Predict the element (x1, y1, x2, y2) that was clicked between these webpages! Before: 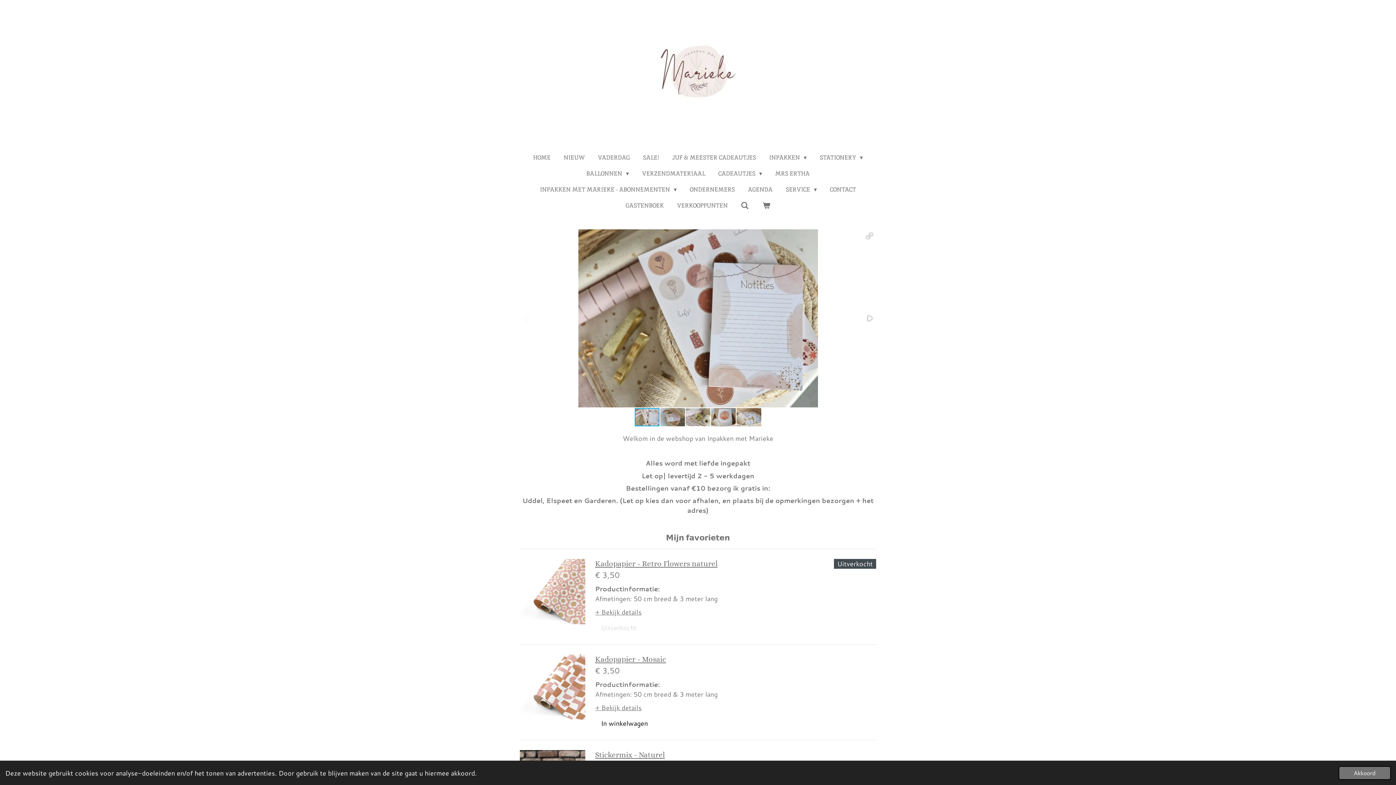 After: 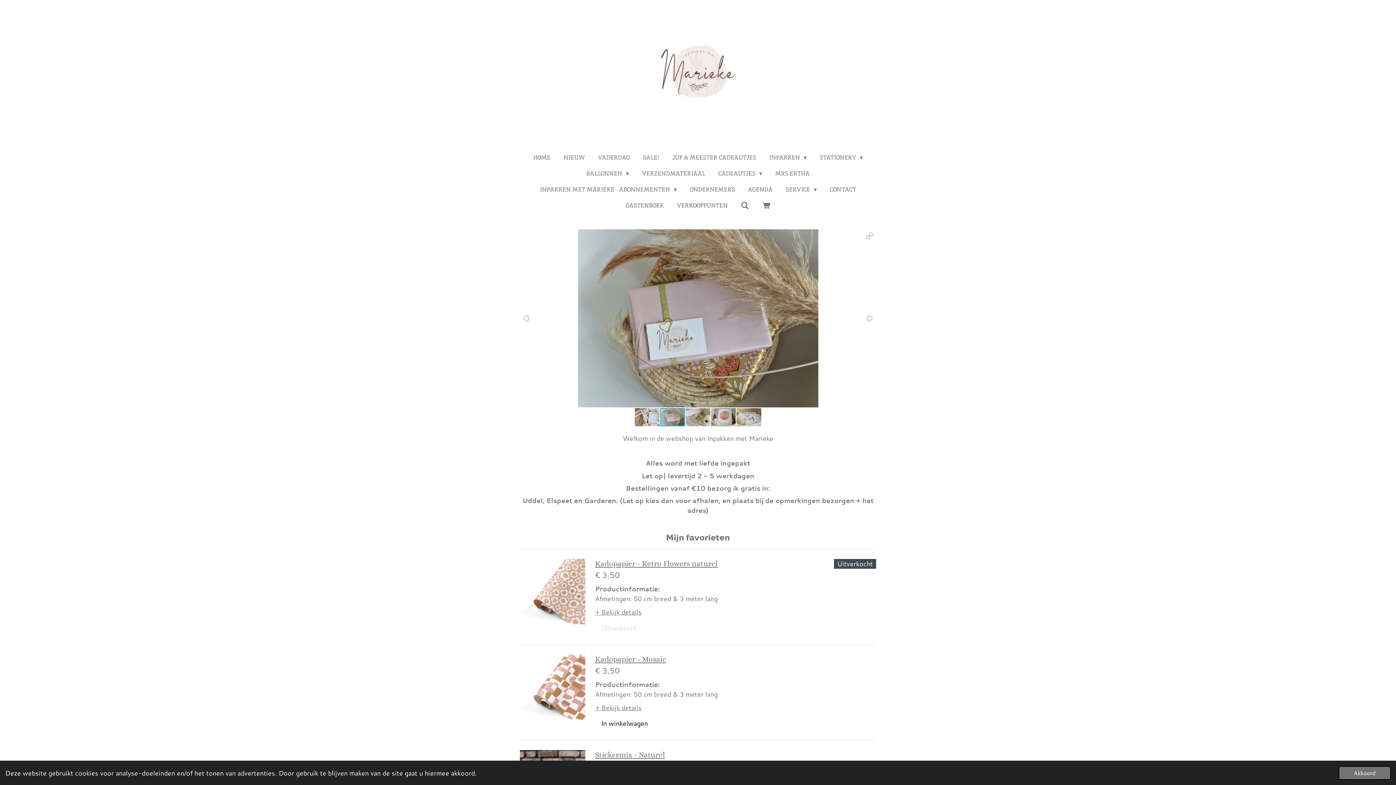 Action: bbox: (864, 312, 875, 324)